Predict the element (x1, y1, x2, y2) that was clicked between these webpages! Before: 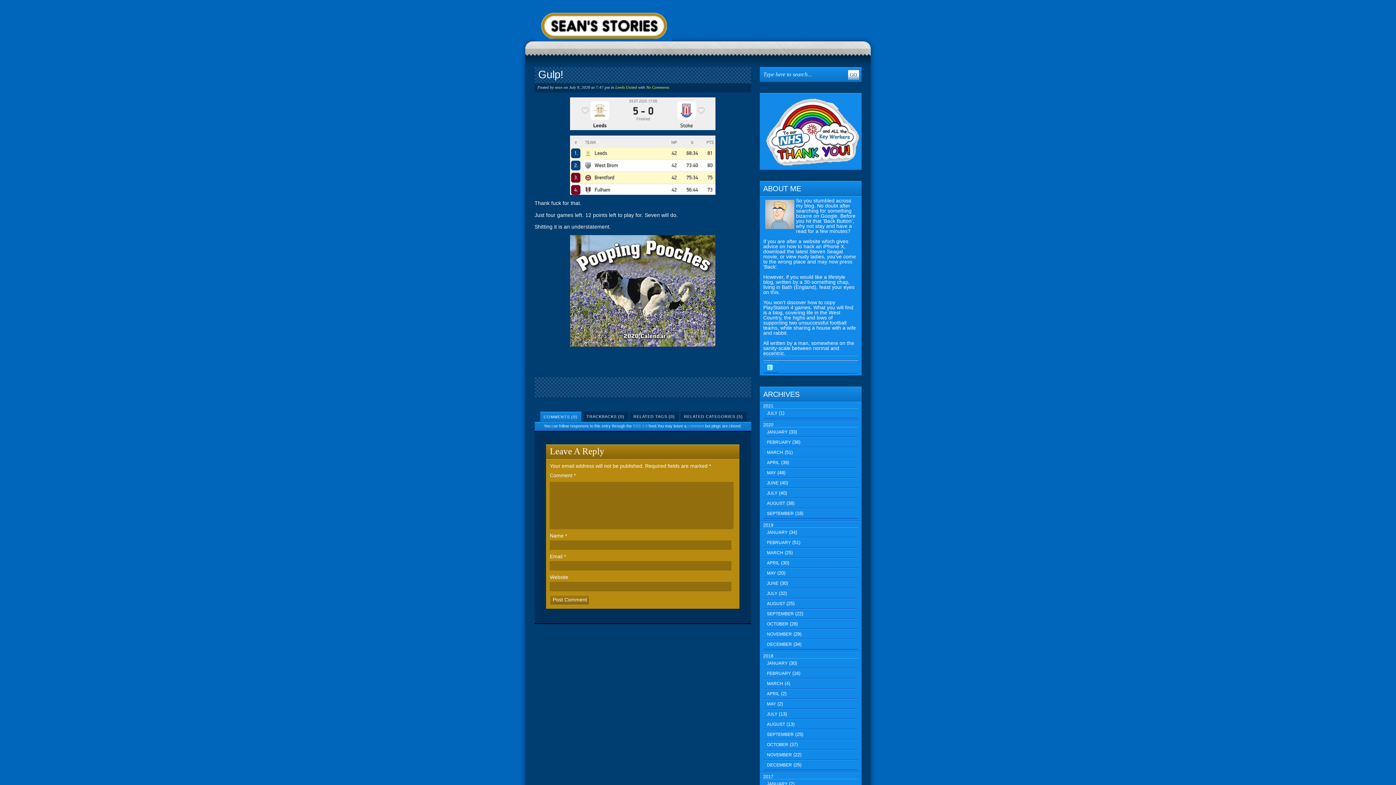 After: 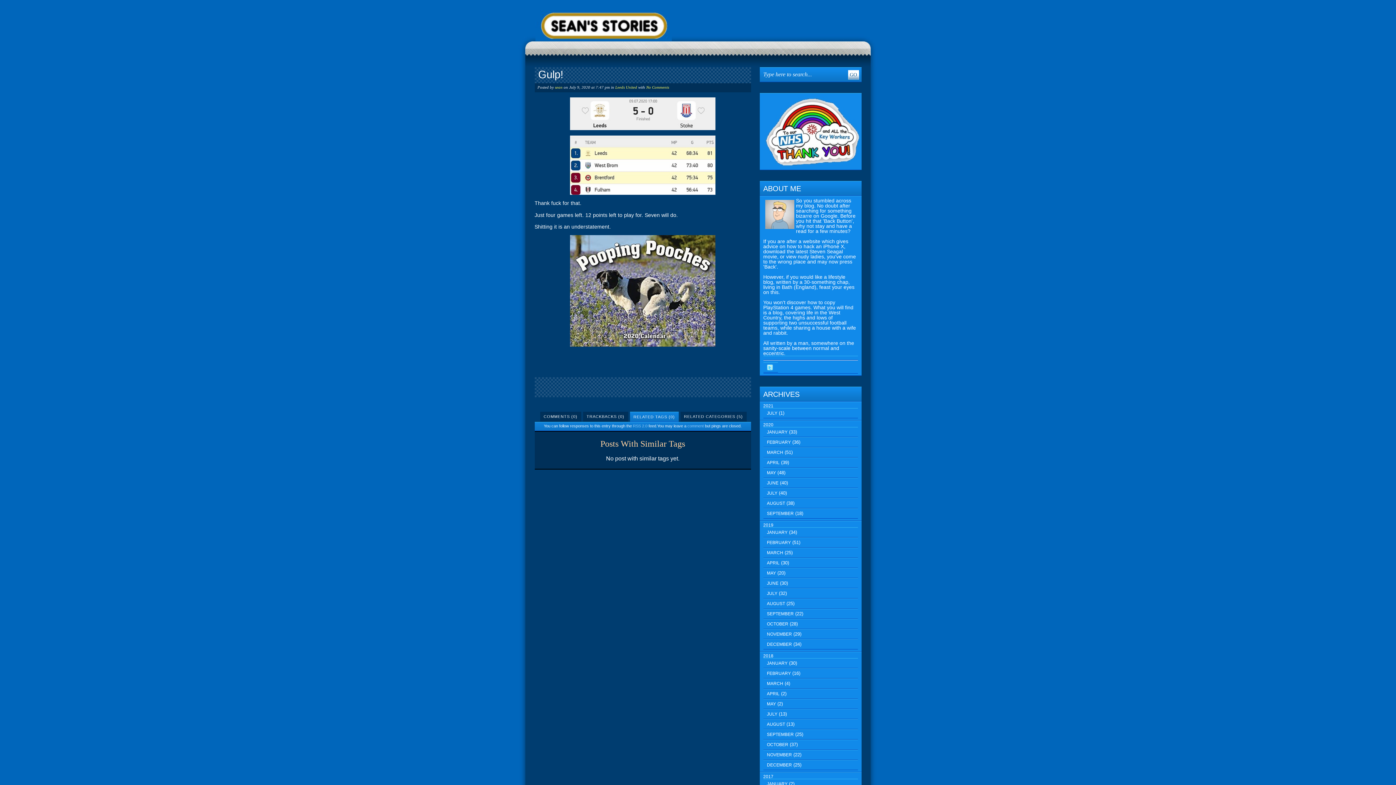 Action: bbox: (630, 411, 678, 421) label: RELATED TAGS (0)